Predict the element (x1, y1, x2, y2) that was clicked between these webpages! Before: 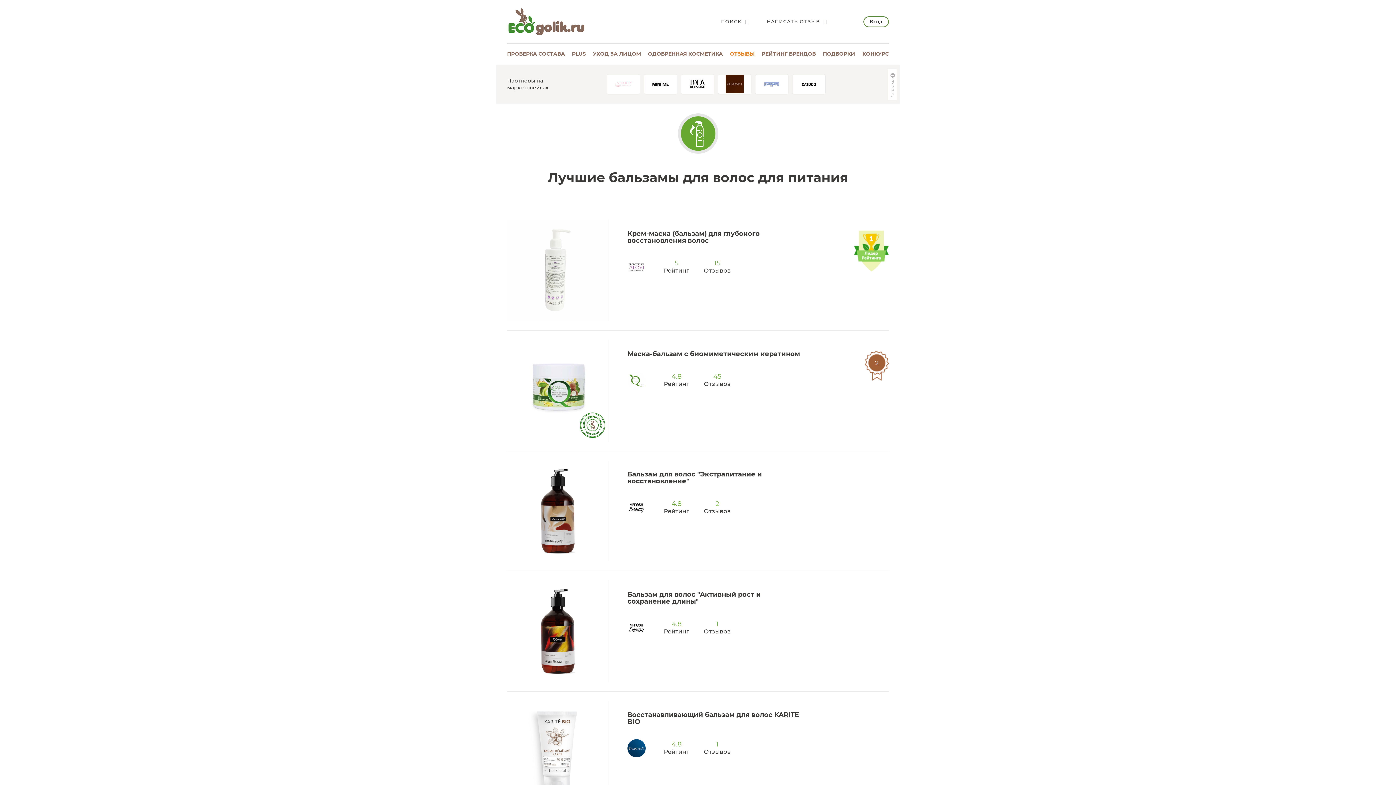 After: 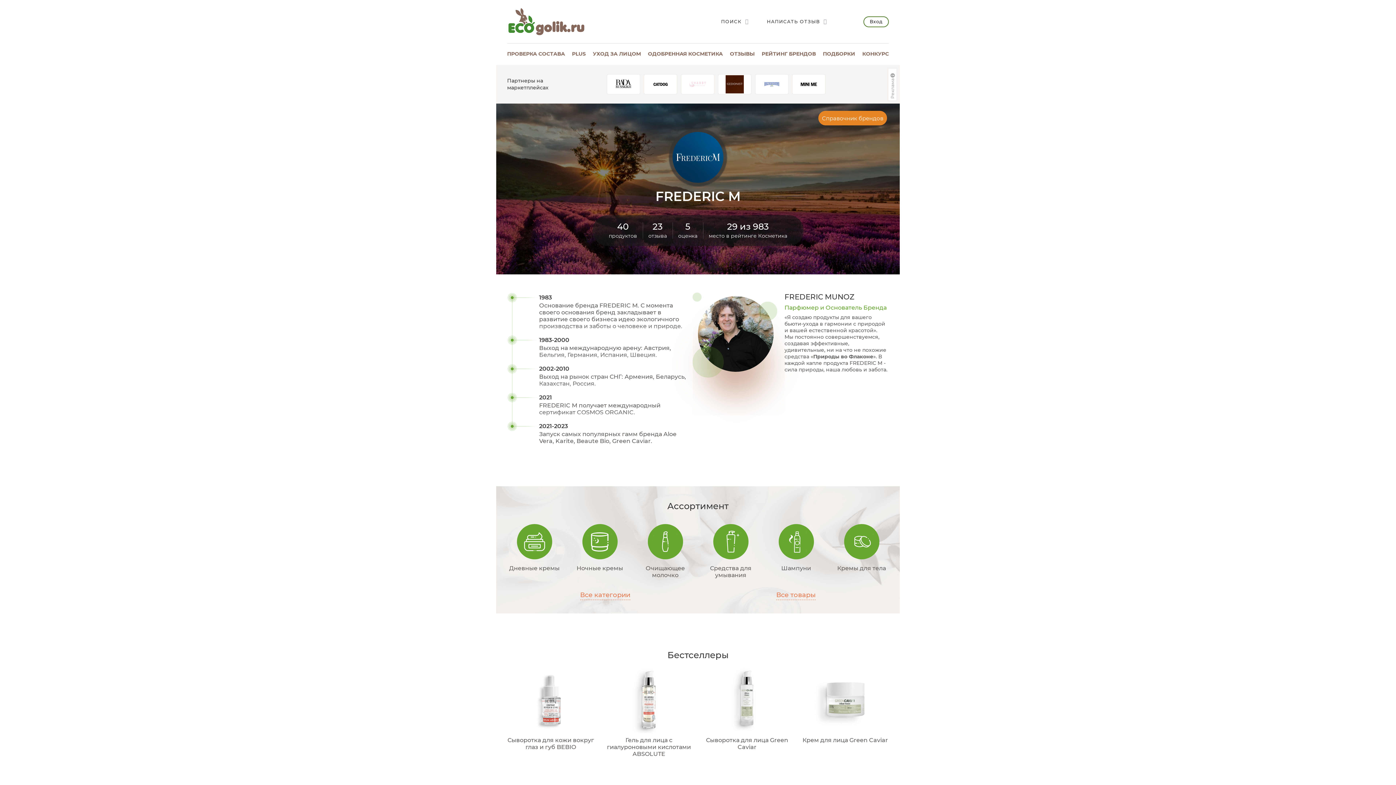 Action: bbox: (627, 739, 649, 757)